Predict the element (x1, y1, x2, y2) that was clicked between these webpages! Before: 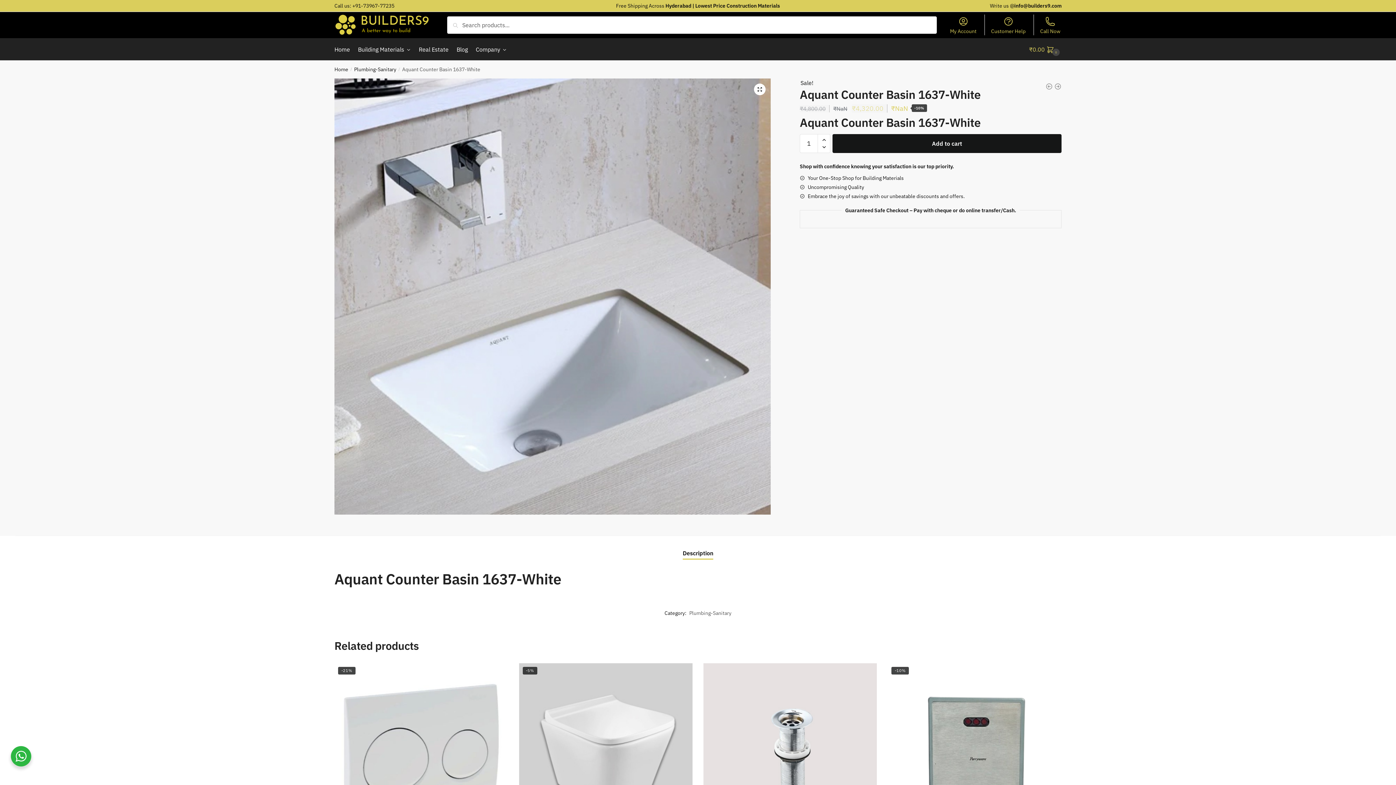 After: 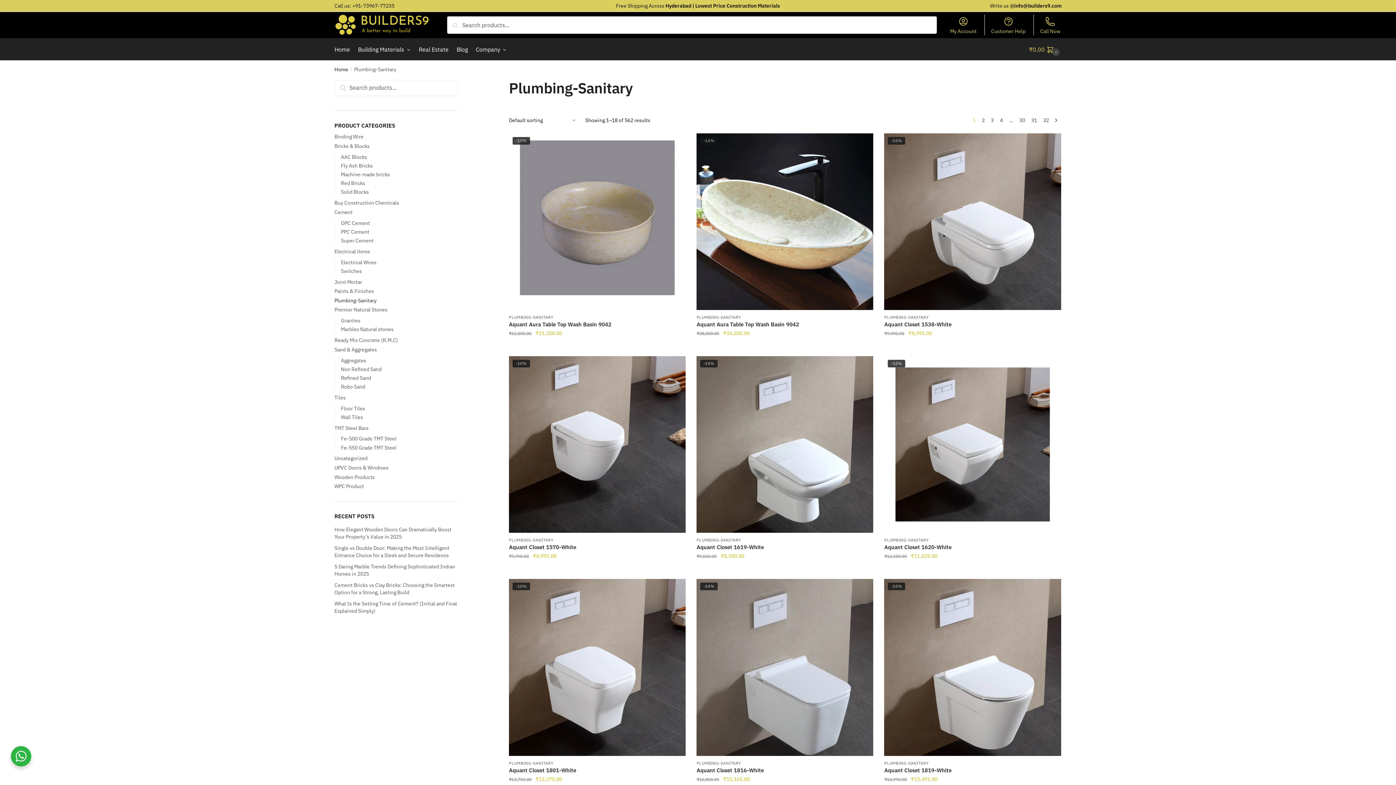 Action: label: Plumbing-Sanitary bbox: (689, 610, 731, 616)